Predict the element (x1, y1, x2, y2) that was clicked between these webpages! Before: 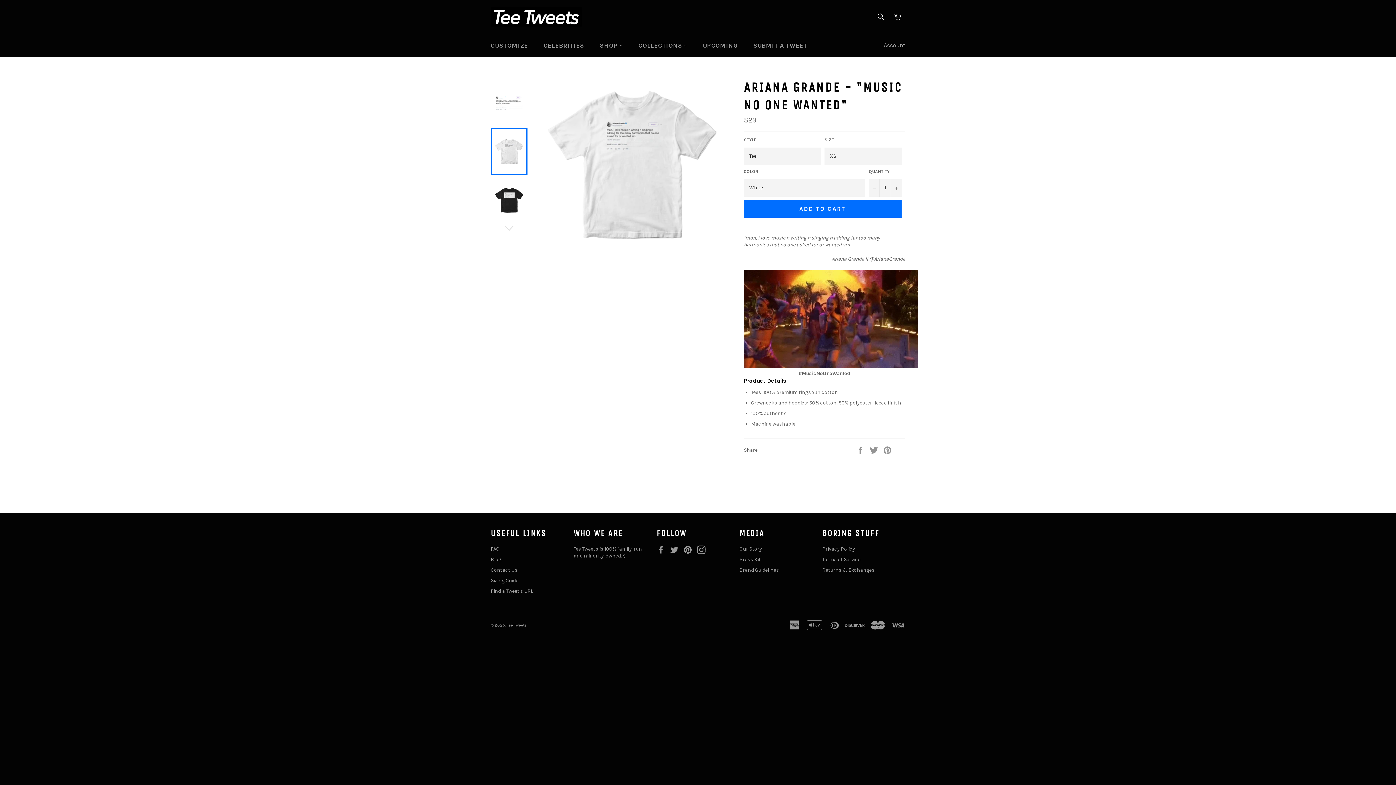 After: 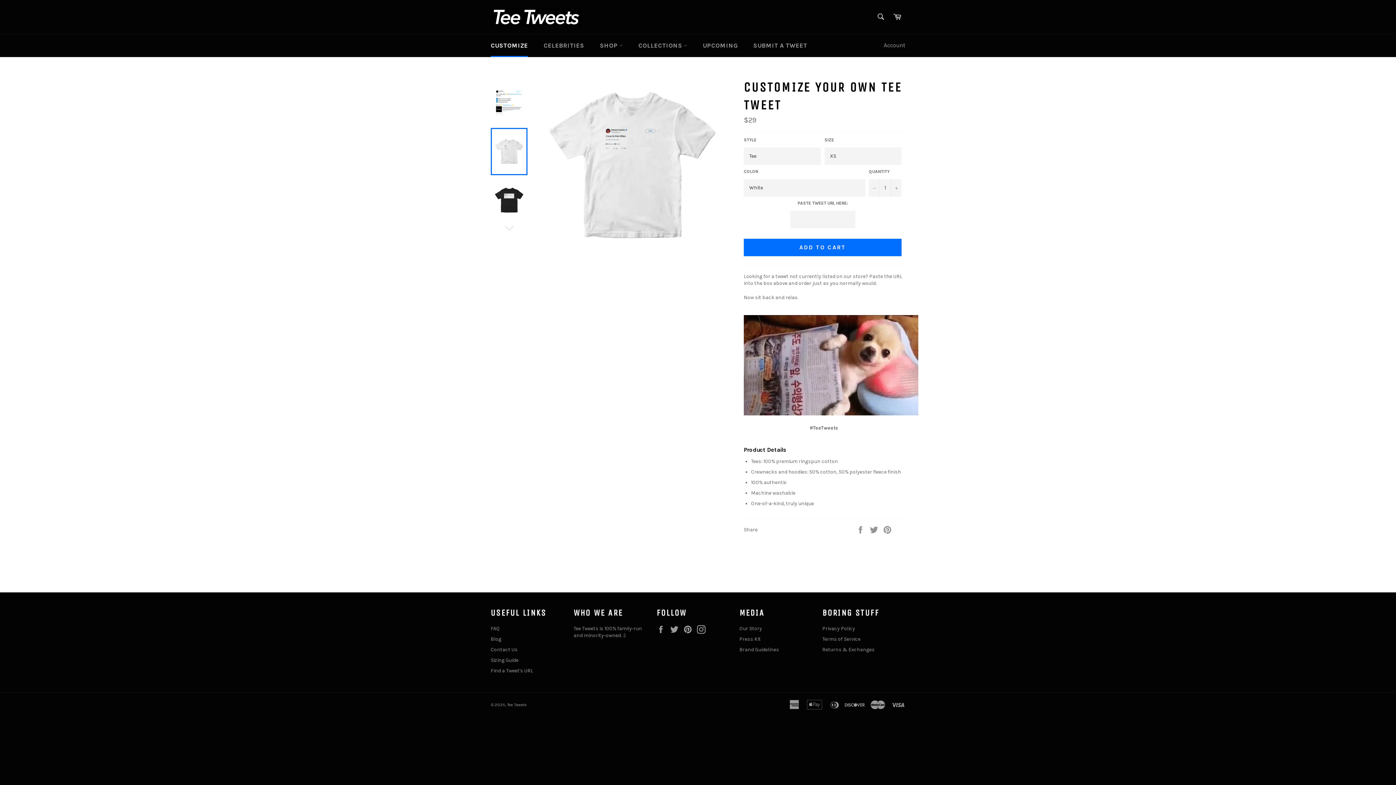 Action: bbox: (483, 34, 535, 57) label: CUSTOMIZE